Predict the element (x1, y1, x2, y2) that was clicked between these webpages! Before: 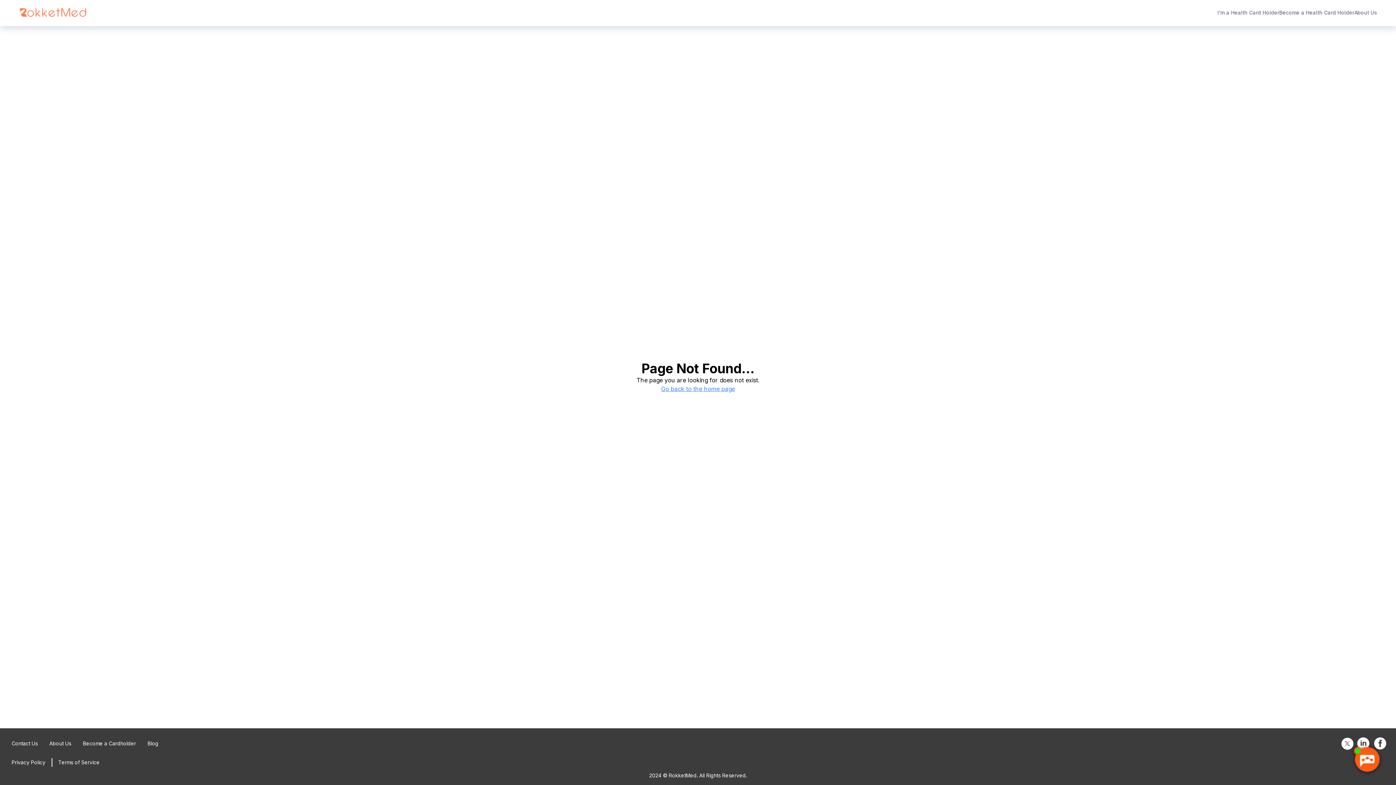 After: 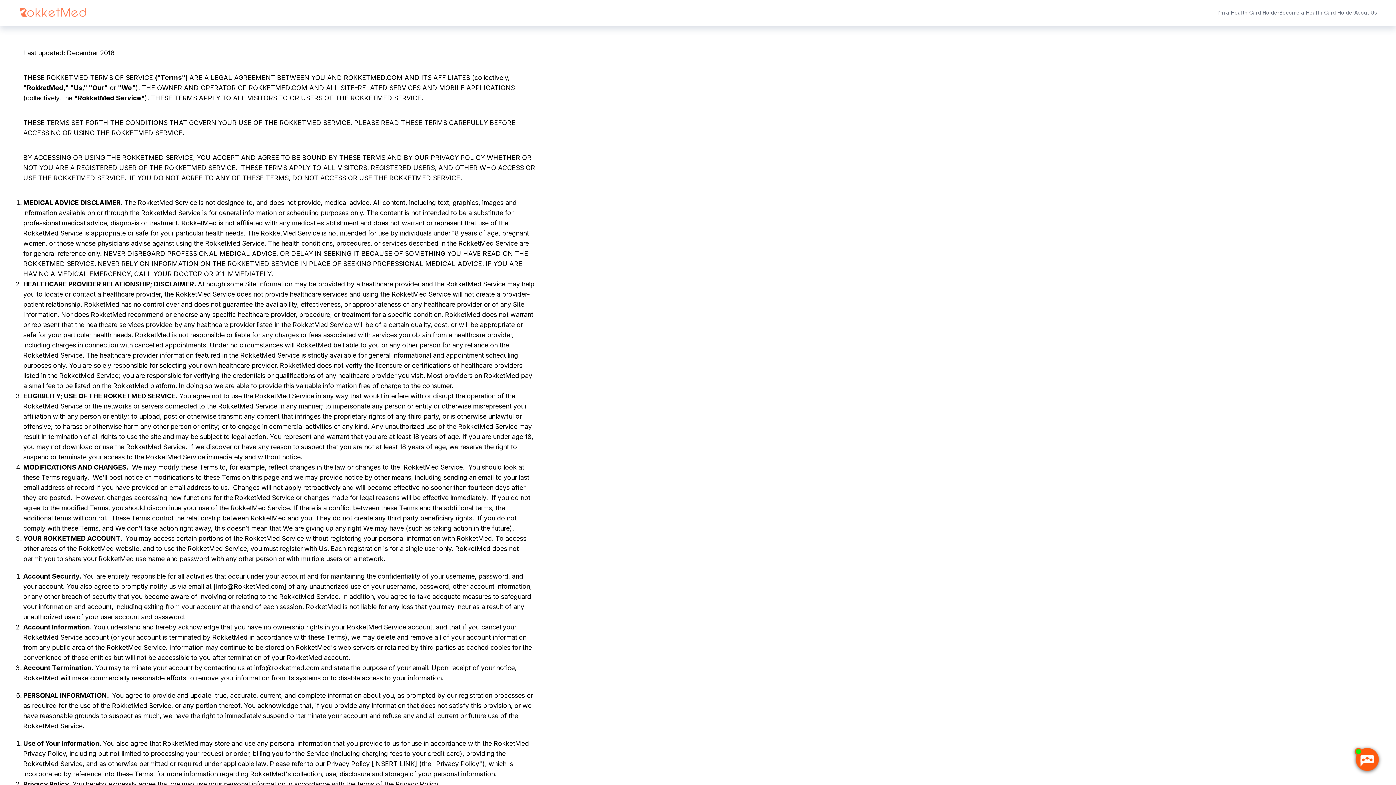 Action: bbox: (52, 753, 105, 772) label: Terms of Service